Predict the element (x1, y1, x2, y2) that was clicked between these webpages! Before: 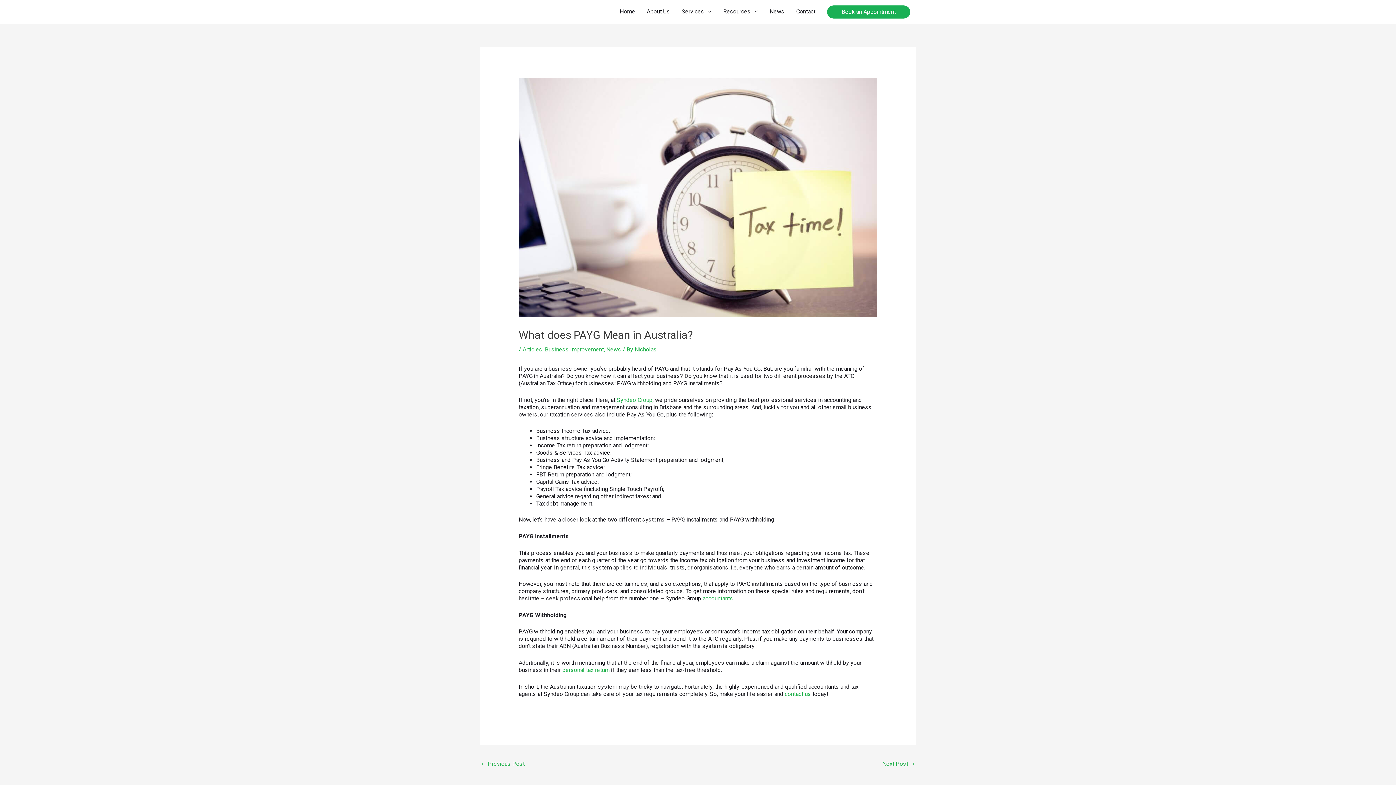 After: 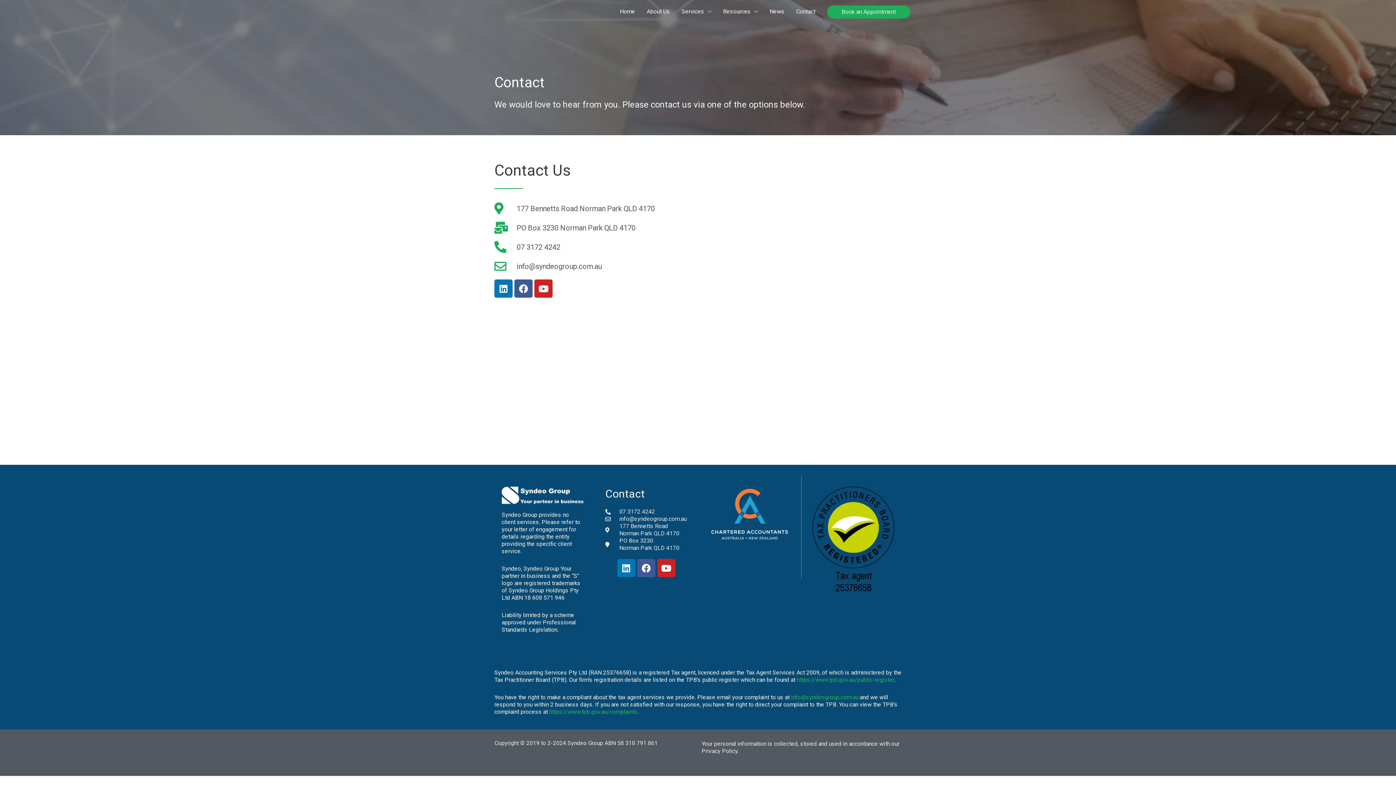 Action: bbox: (784, 690, 811, 697) label: contact us